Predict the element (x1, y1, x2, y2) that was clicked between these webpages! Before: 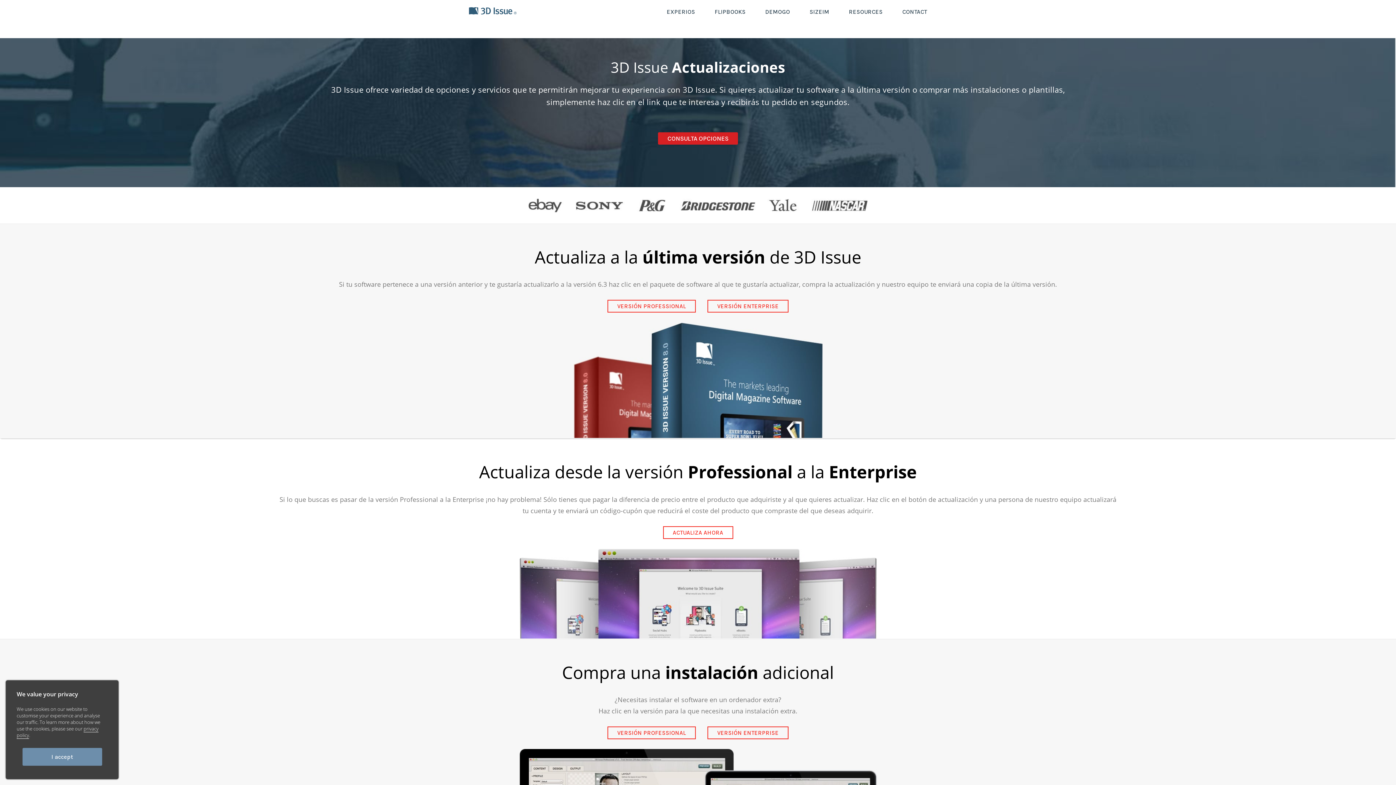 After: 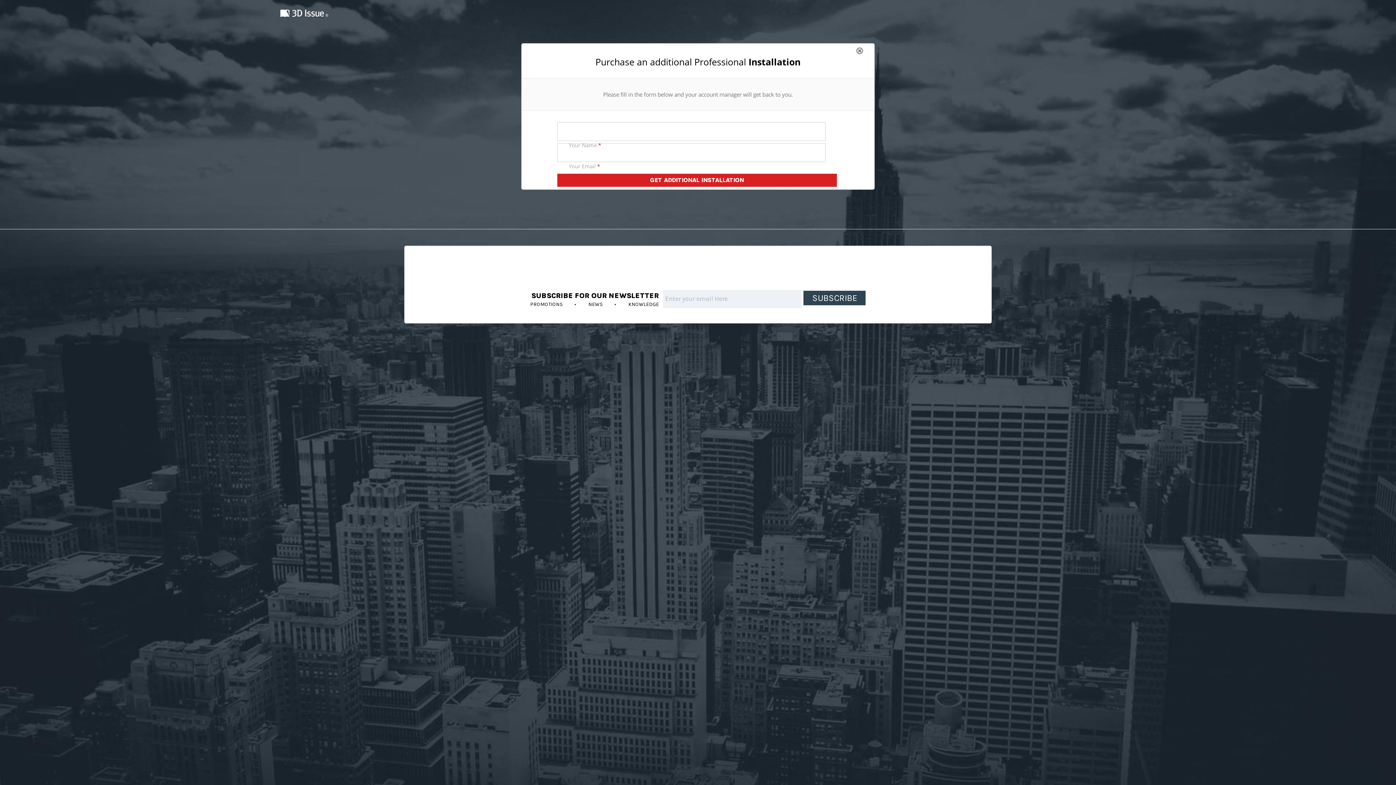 Action: label: VERSIÓN PROFESSIONAL bbox: (607, 727, 696, 739)